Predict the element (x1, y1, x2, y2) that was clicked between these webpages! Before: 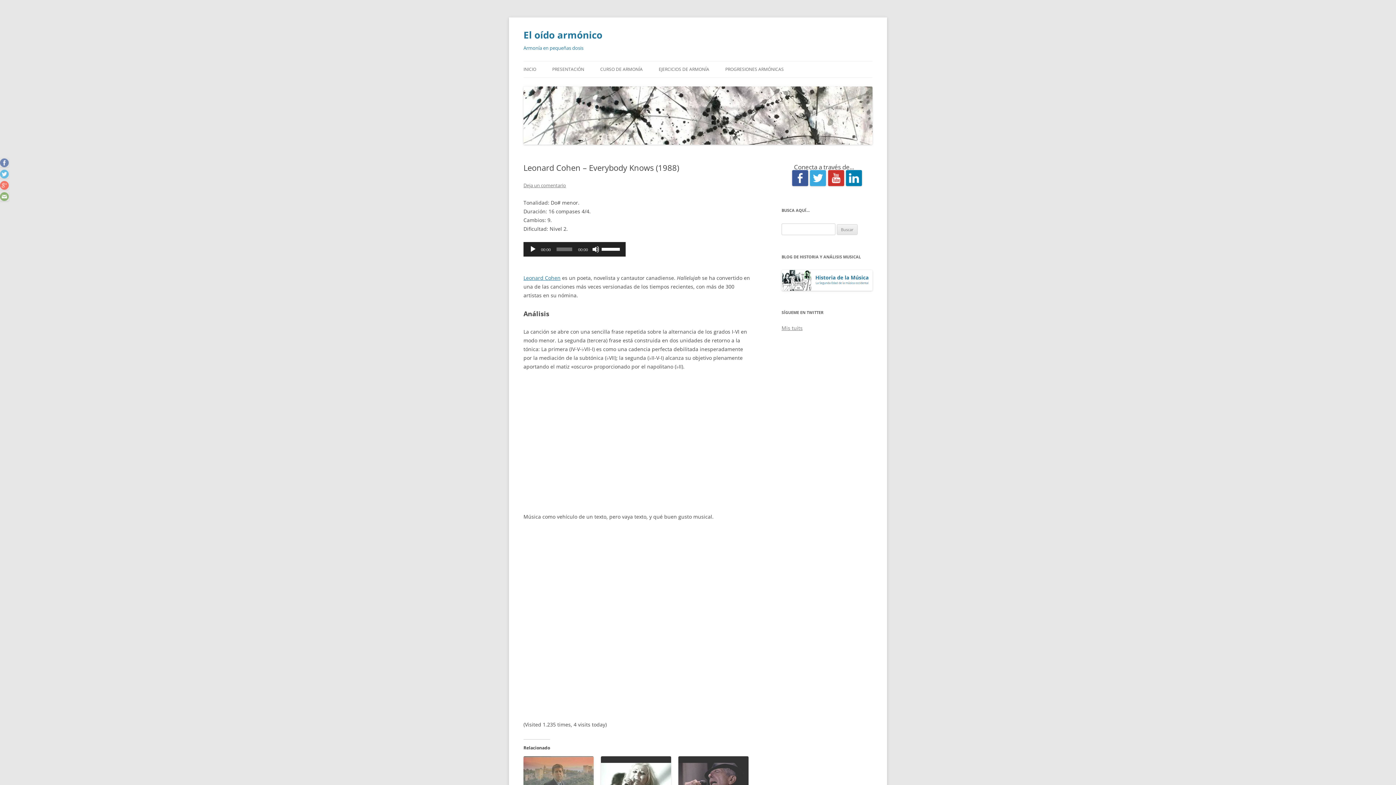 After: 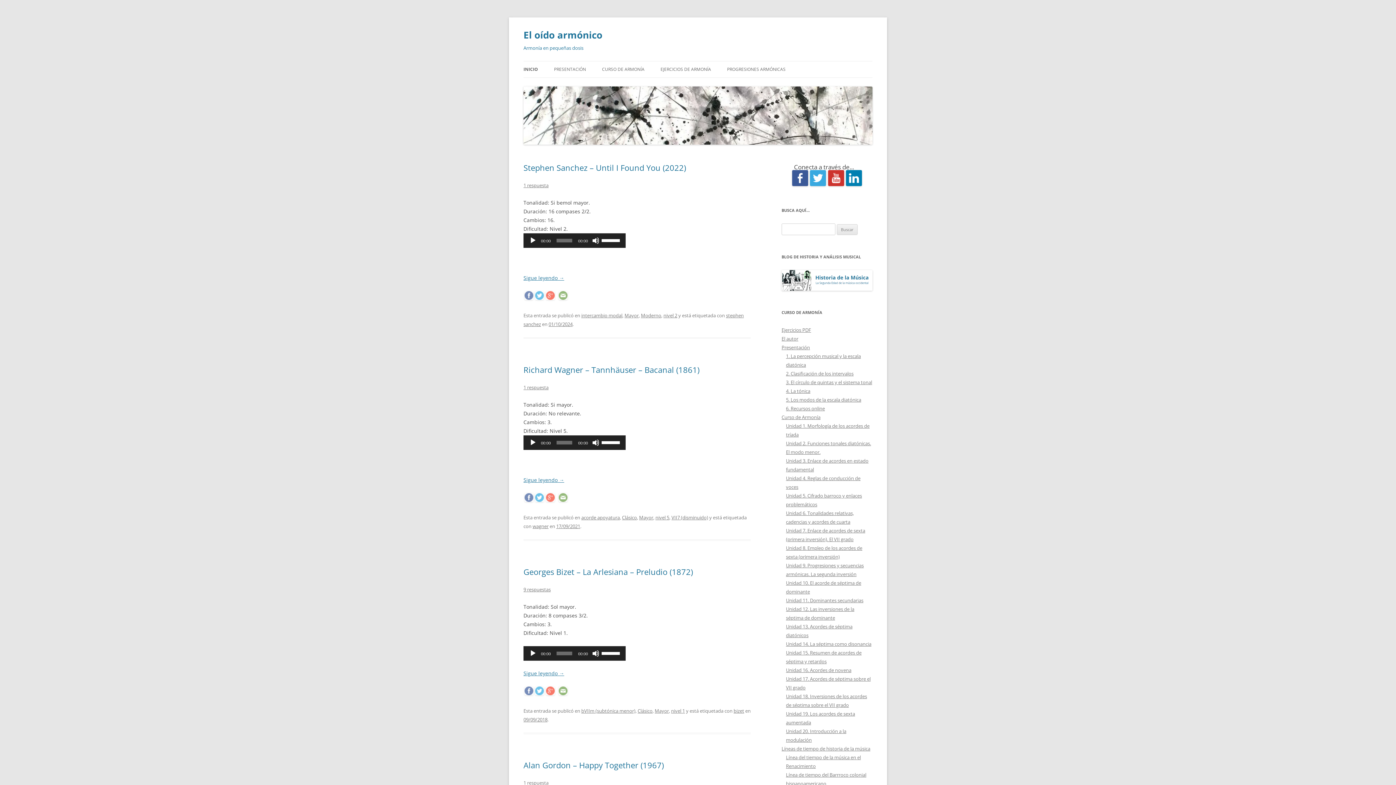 Action: label: El oído armónico bbox: (523, 26, 602, 43)